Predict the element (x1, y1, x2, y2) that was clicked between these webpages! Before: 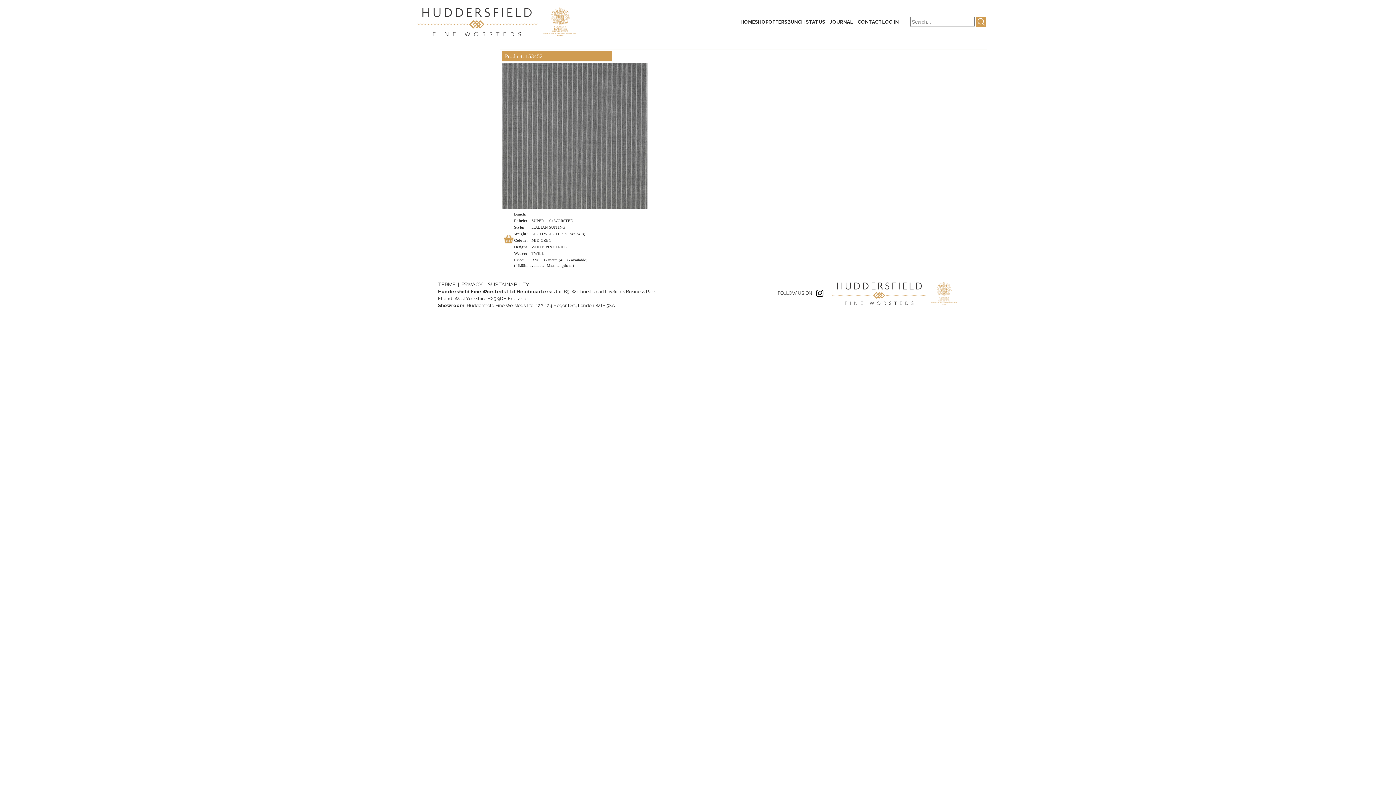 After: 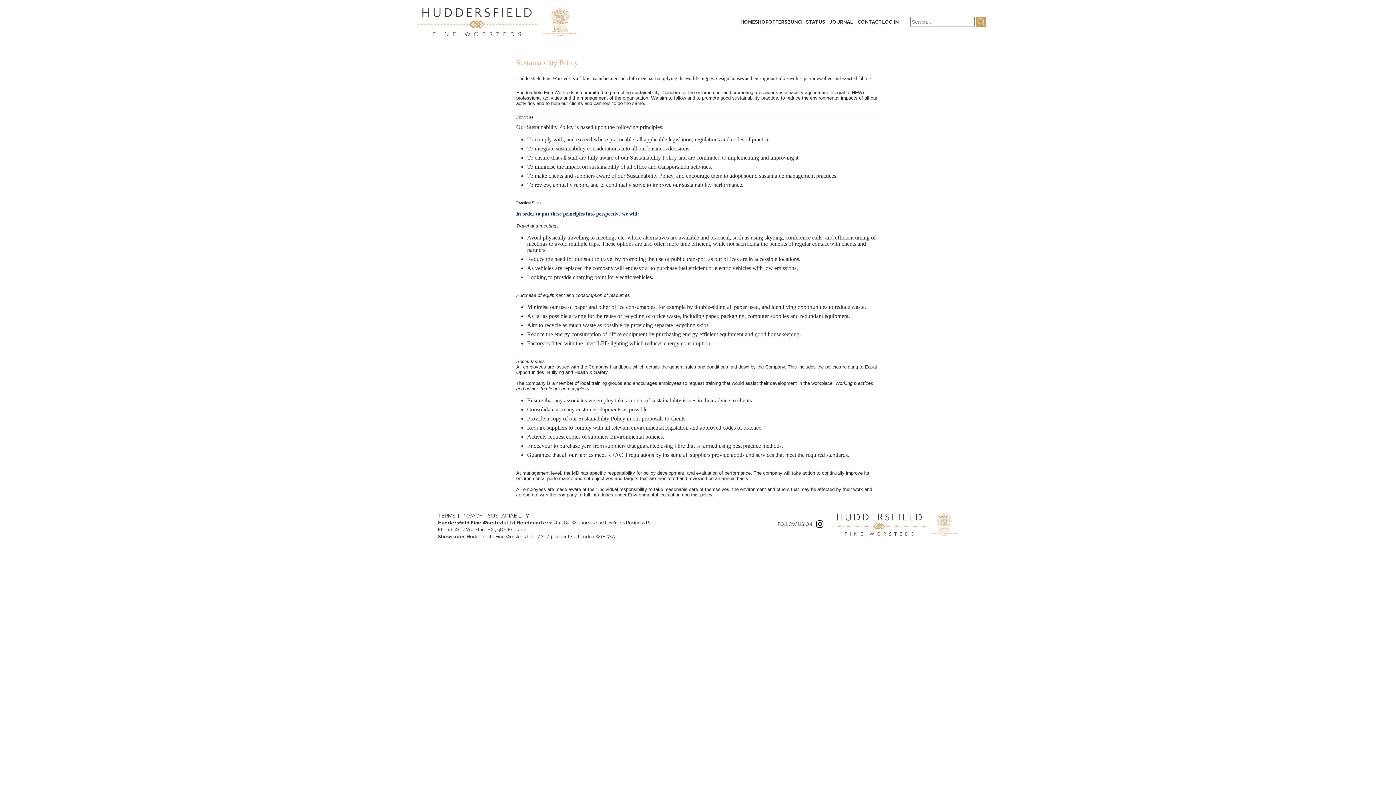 Action: bbox: (488, 281, 529, 287) label: SUSTAINABILITY